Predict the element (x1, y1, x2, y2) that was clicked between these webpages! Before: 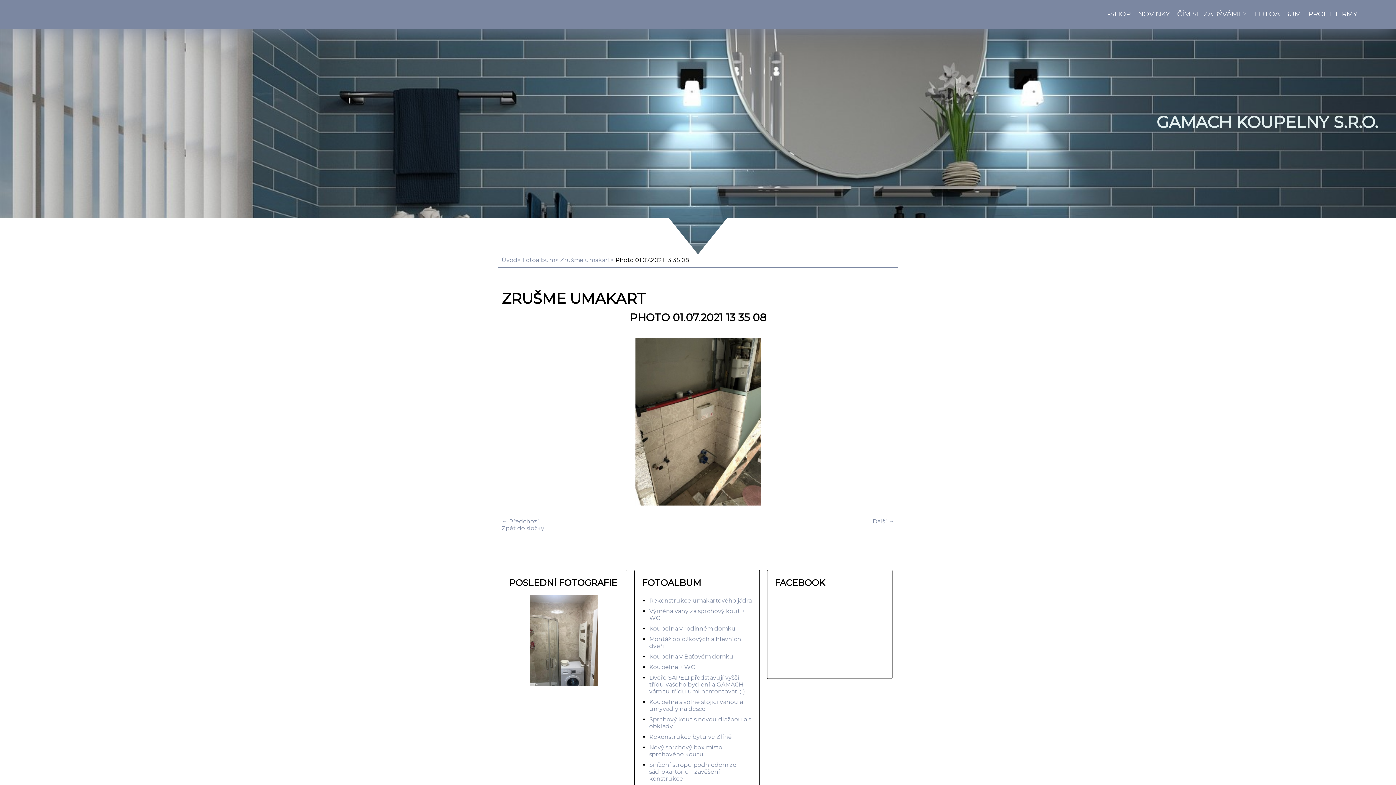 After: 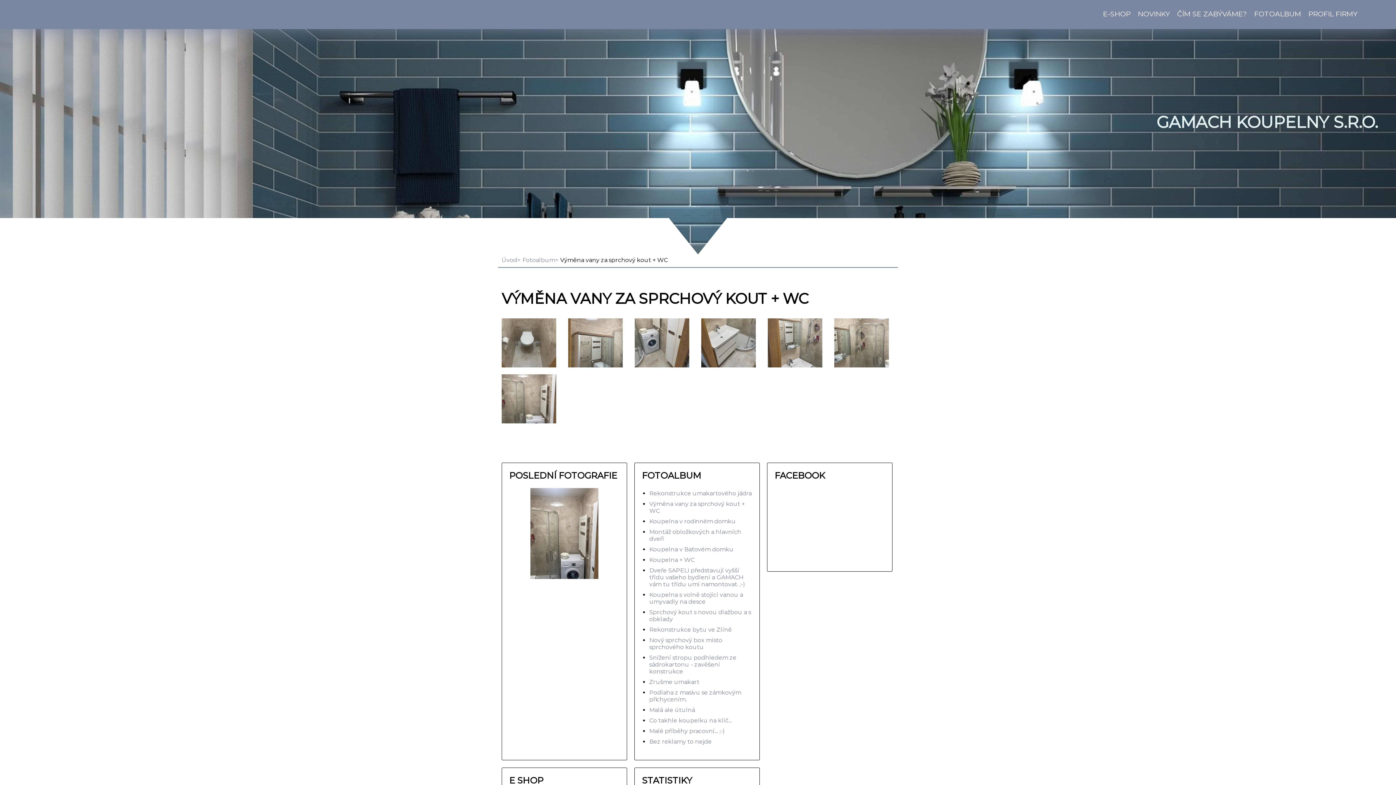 Action: label: Výměna vany za sprchový kout + WC bbox: (649, 607, 745, 621)